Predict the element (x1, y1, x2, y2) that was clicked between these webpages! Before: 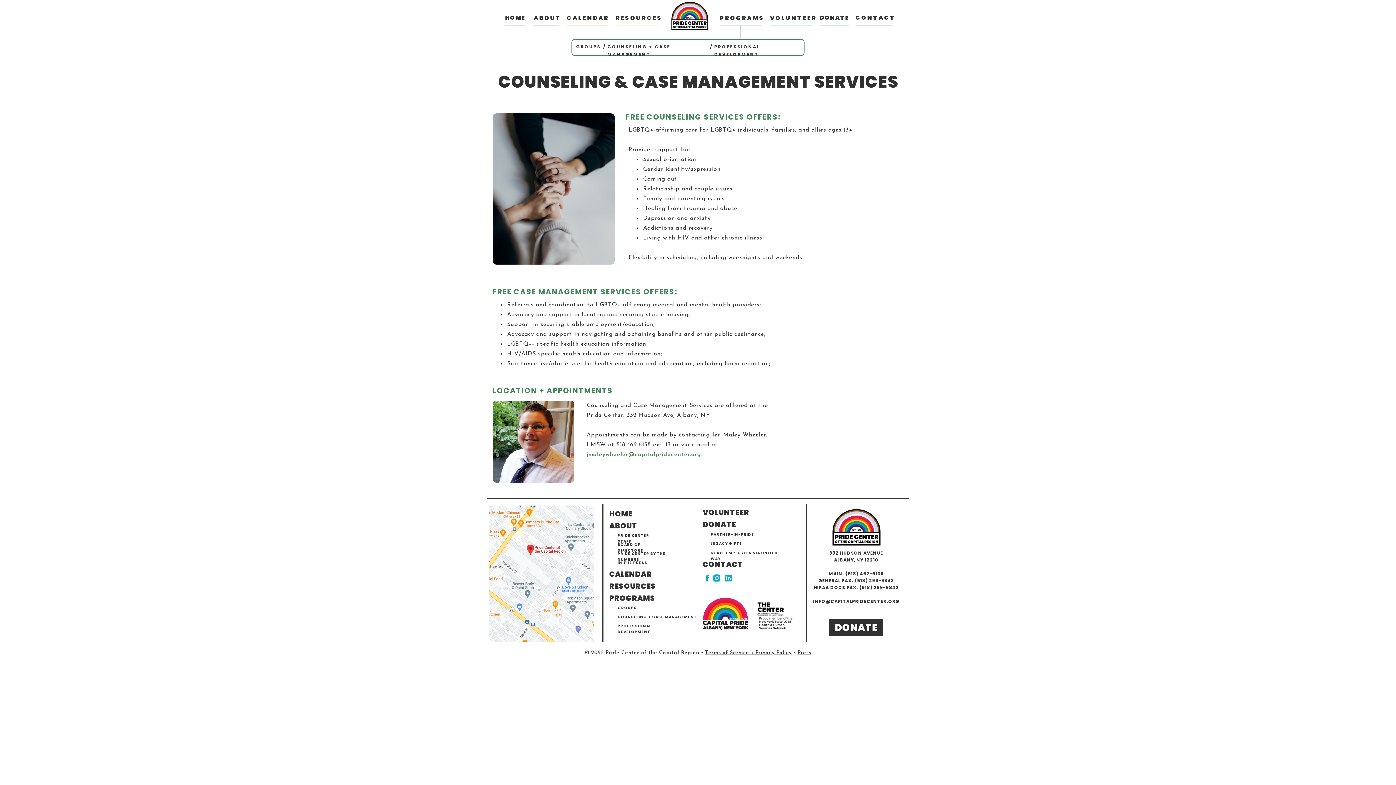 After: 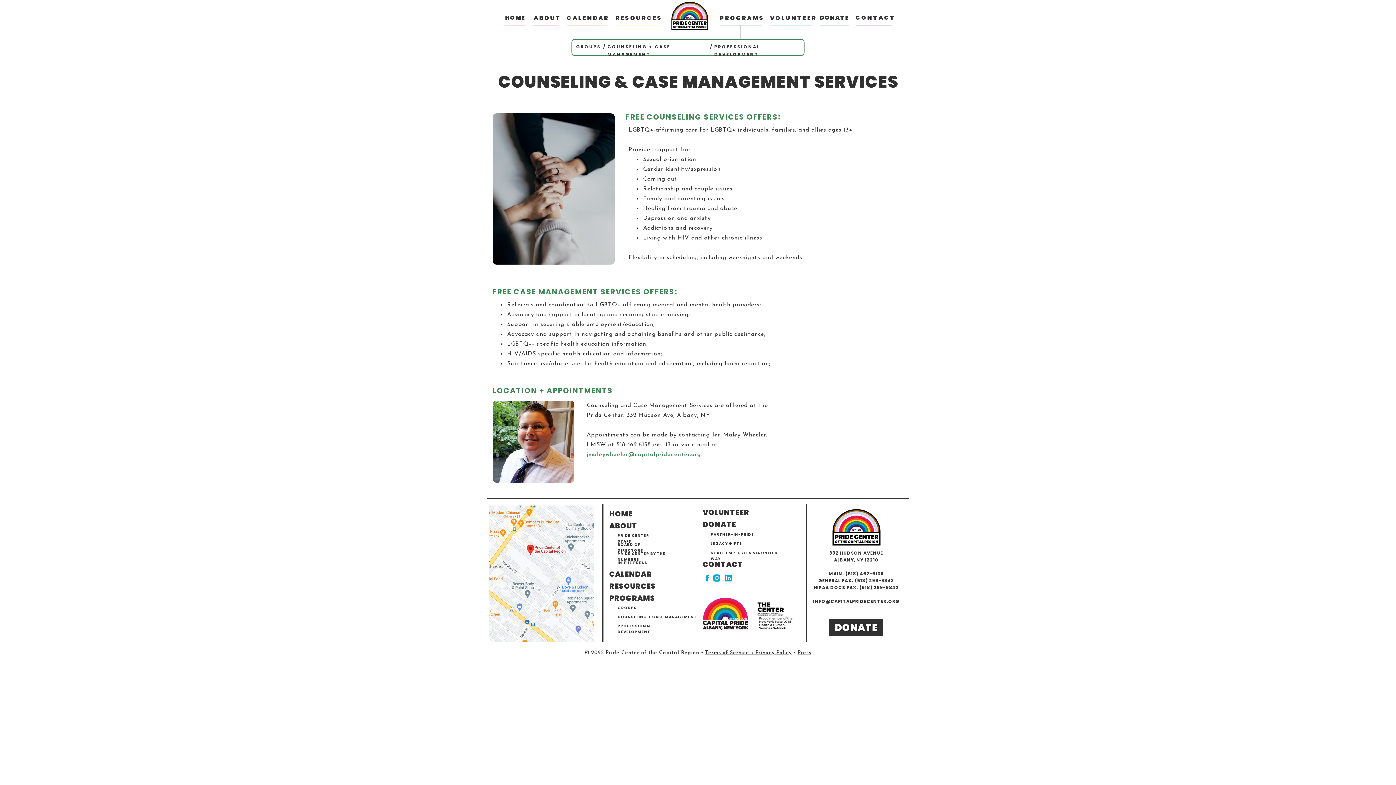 Action: bbox: (702, 597, 749, 631)